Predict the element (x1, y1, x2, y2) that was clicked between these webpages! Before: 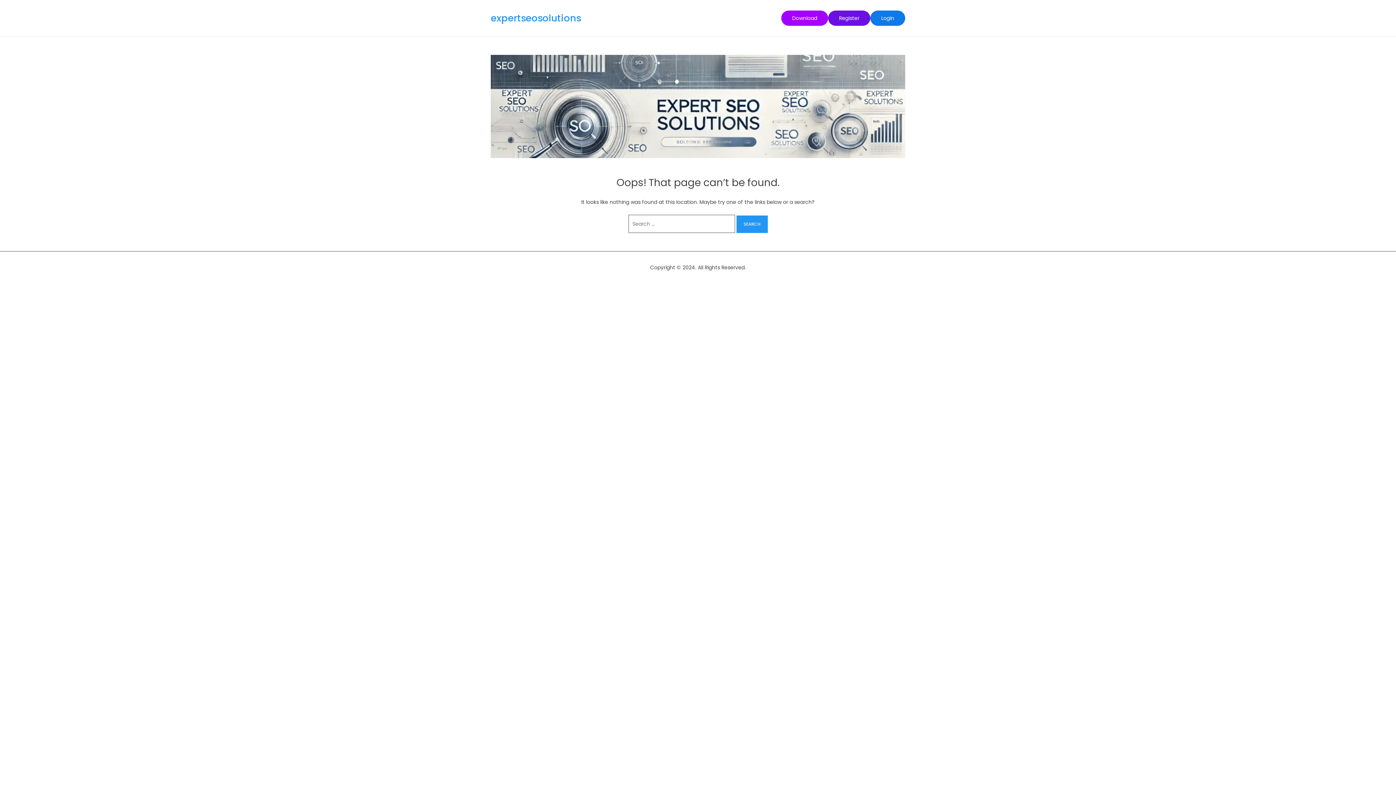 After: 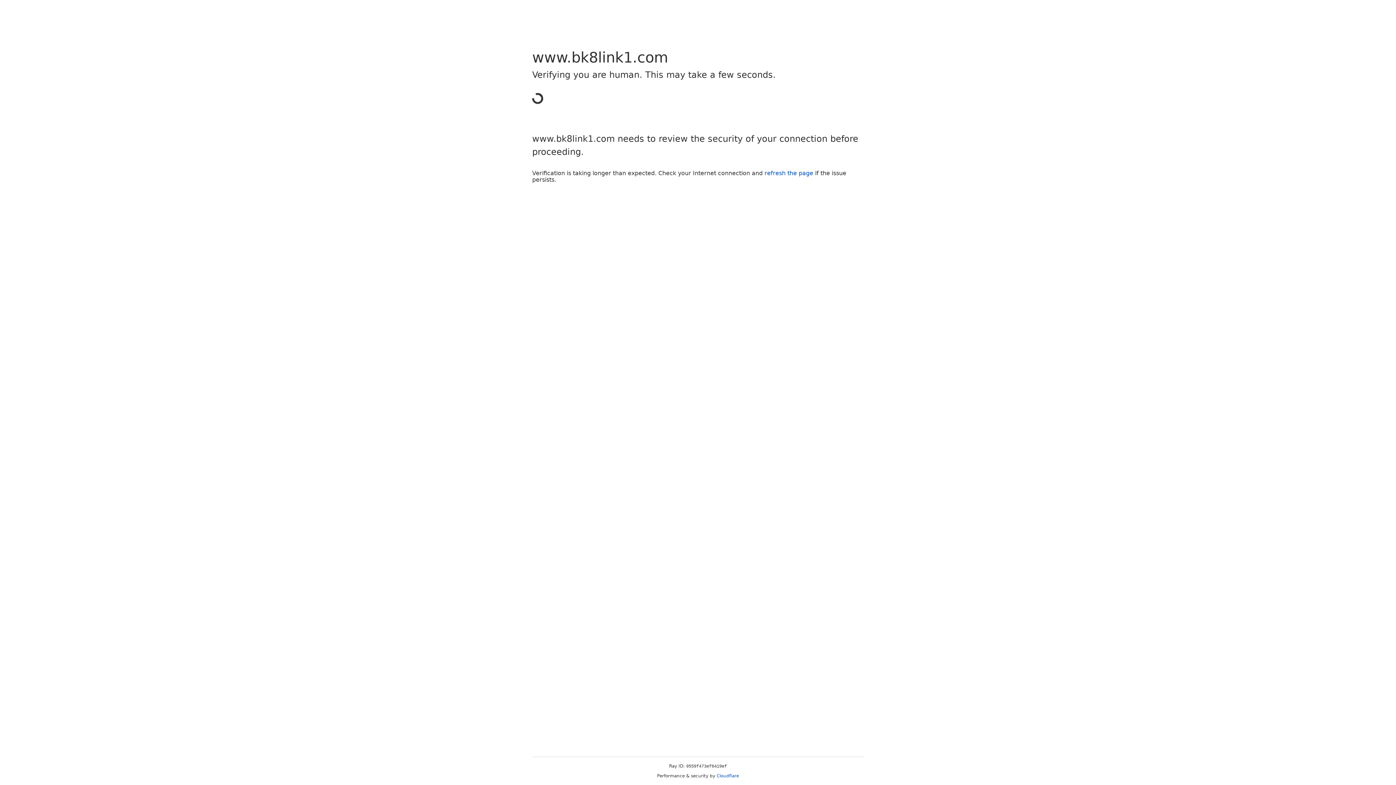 Action: label: Login bbox: (870, 10, 905, 25)